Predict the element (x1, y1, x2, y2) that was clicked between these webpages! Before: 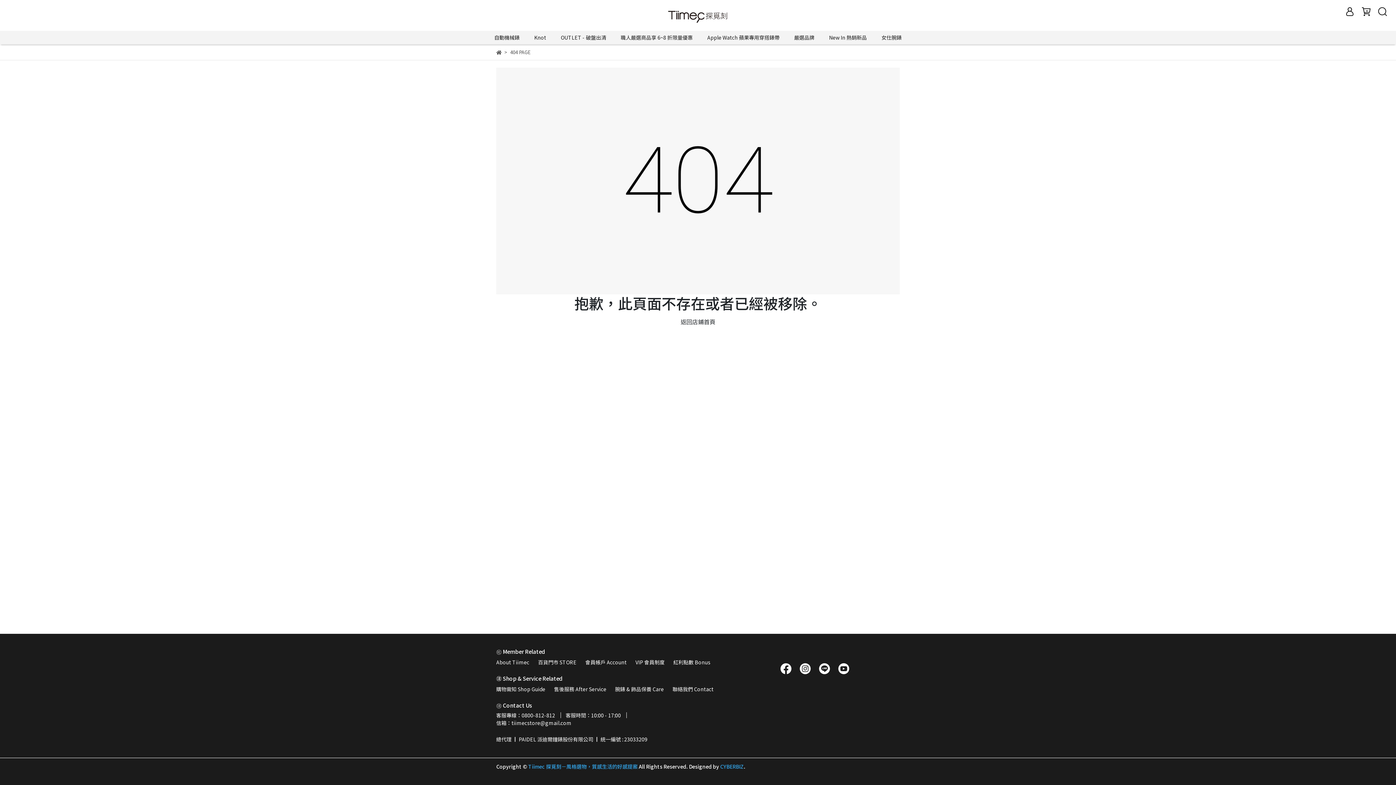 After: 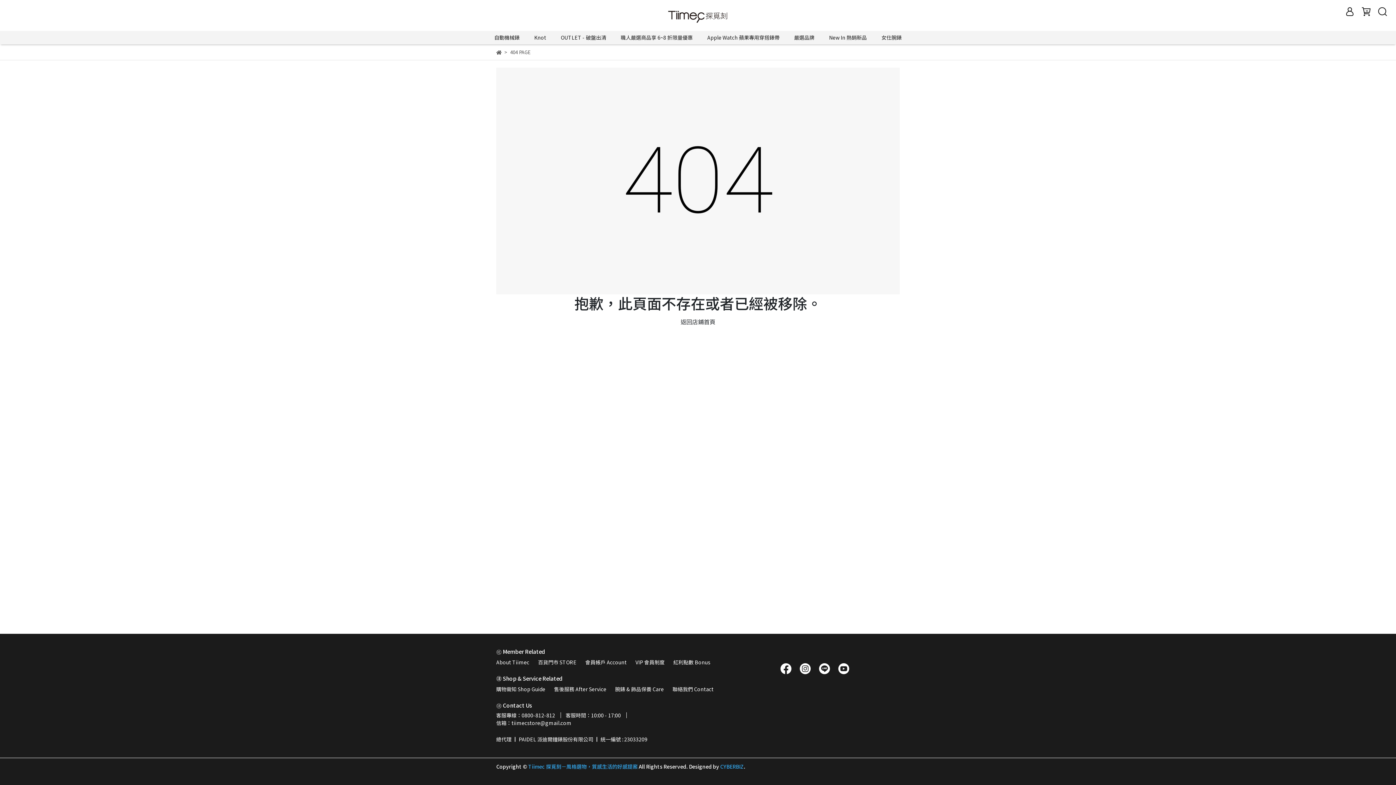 Action: bbox: (798, 664, 812, 671)